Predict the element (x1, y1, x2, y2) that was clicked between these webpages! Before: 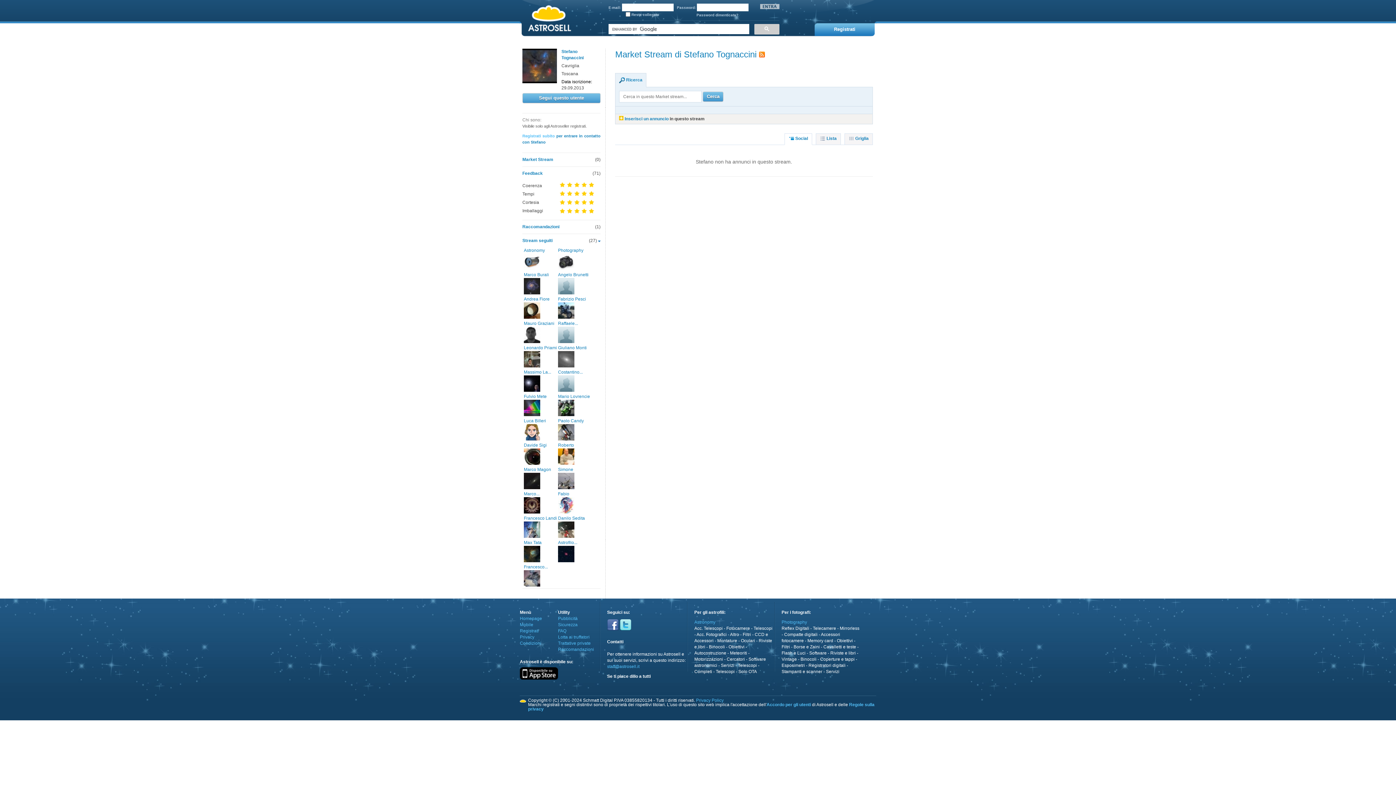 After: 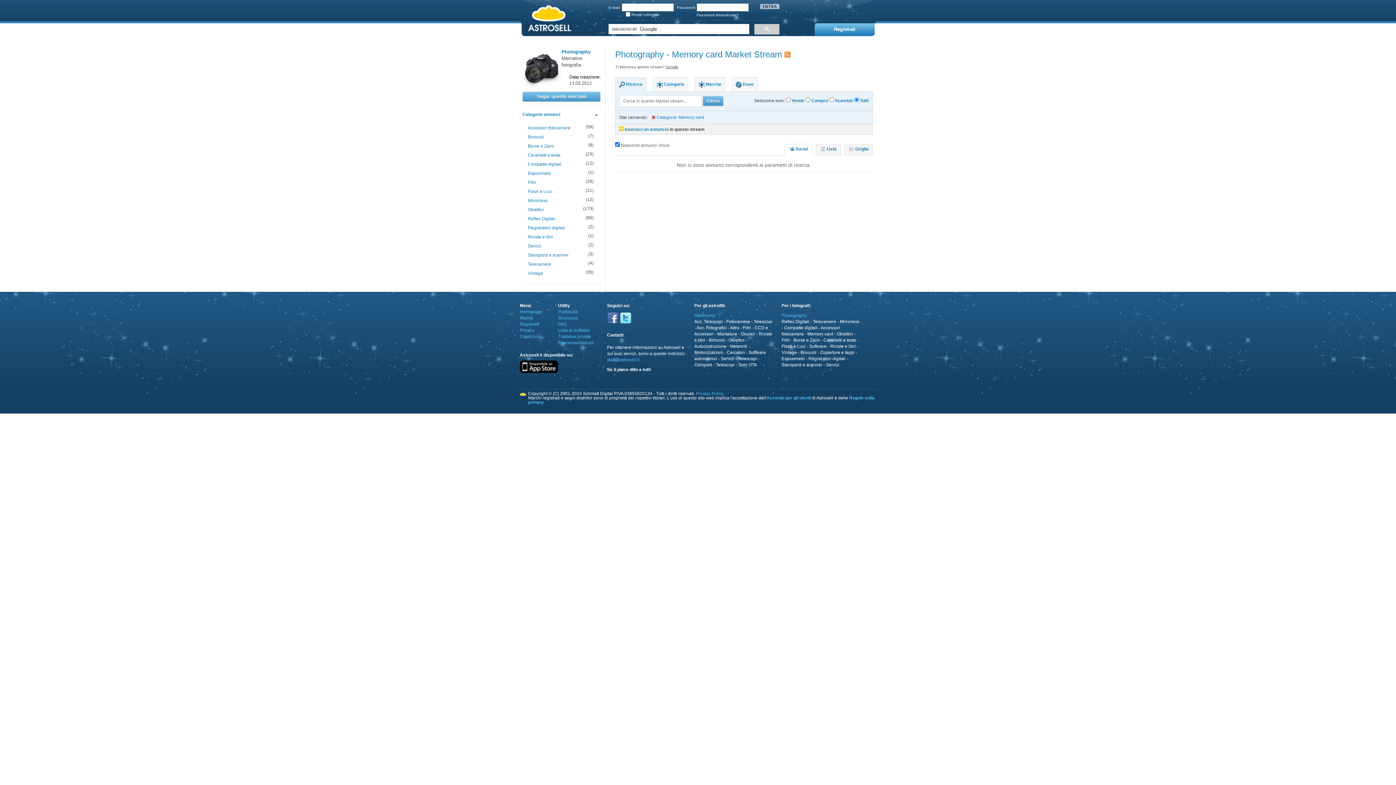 Action: bbox: (807, 638, 833, 643) label: Memory card